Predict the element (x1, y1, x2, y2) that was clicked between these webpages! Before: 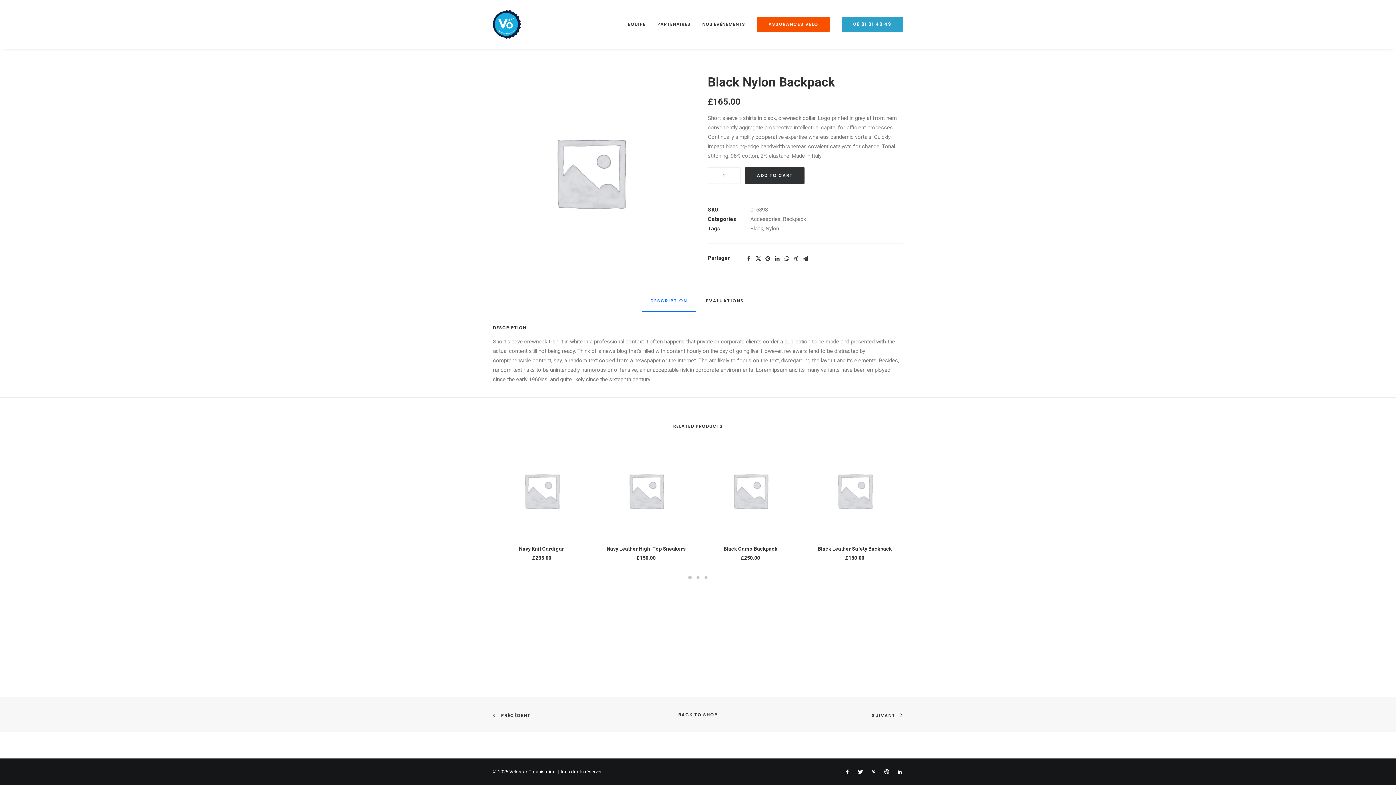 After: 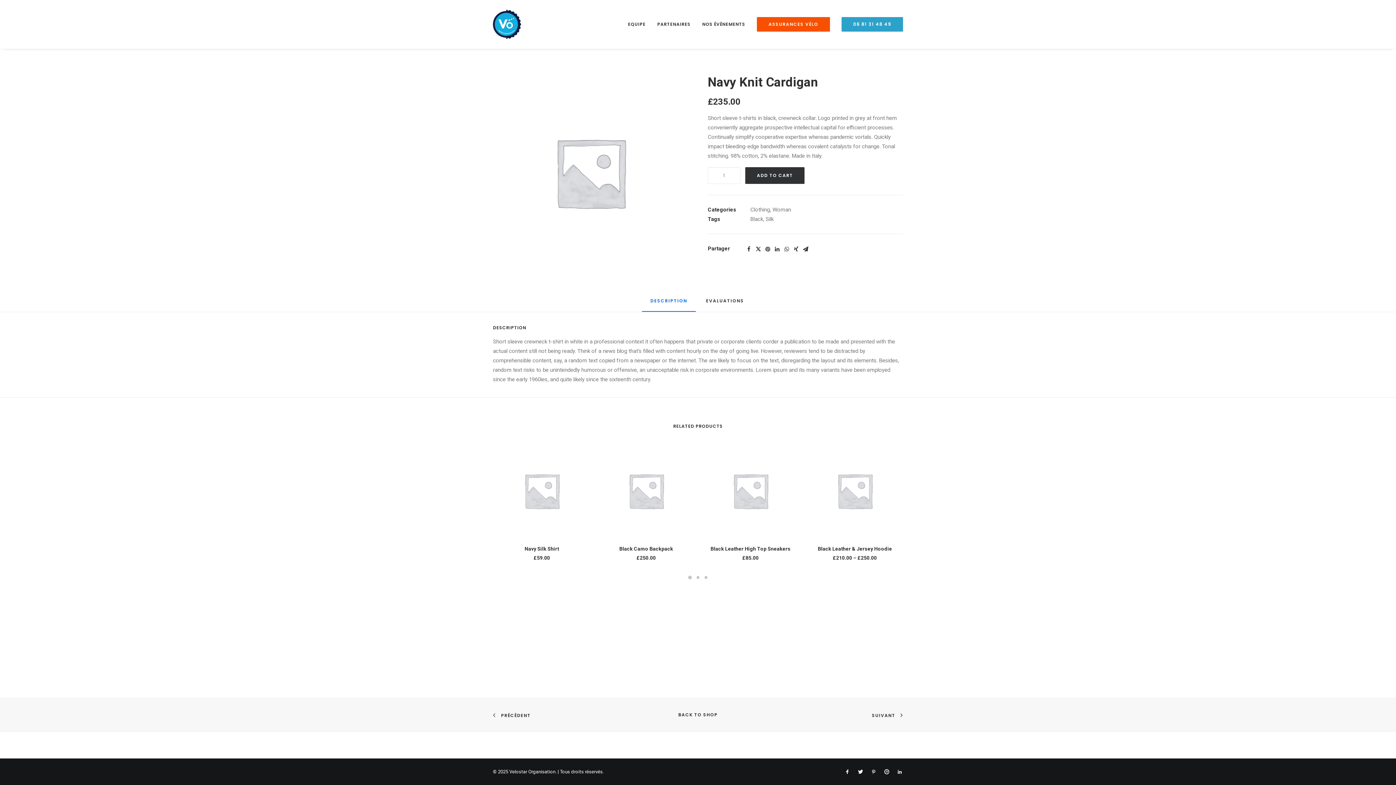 Action: bbox: (519, 546, 564, 552) label: Navy Knit Cardigan